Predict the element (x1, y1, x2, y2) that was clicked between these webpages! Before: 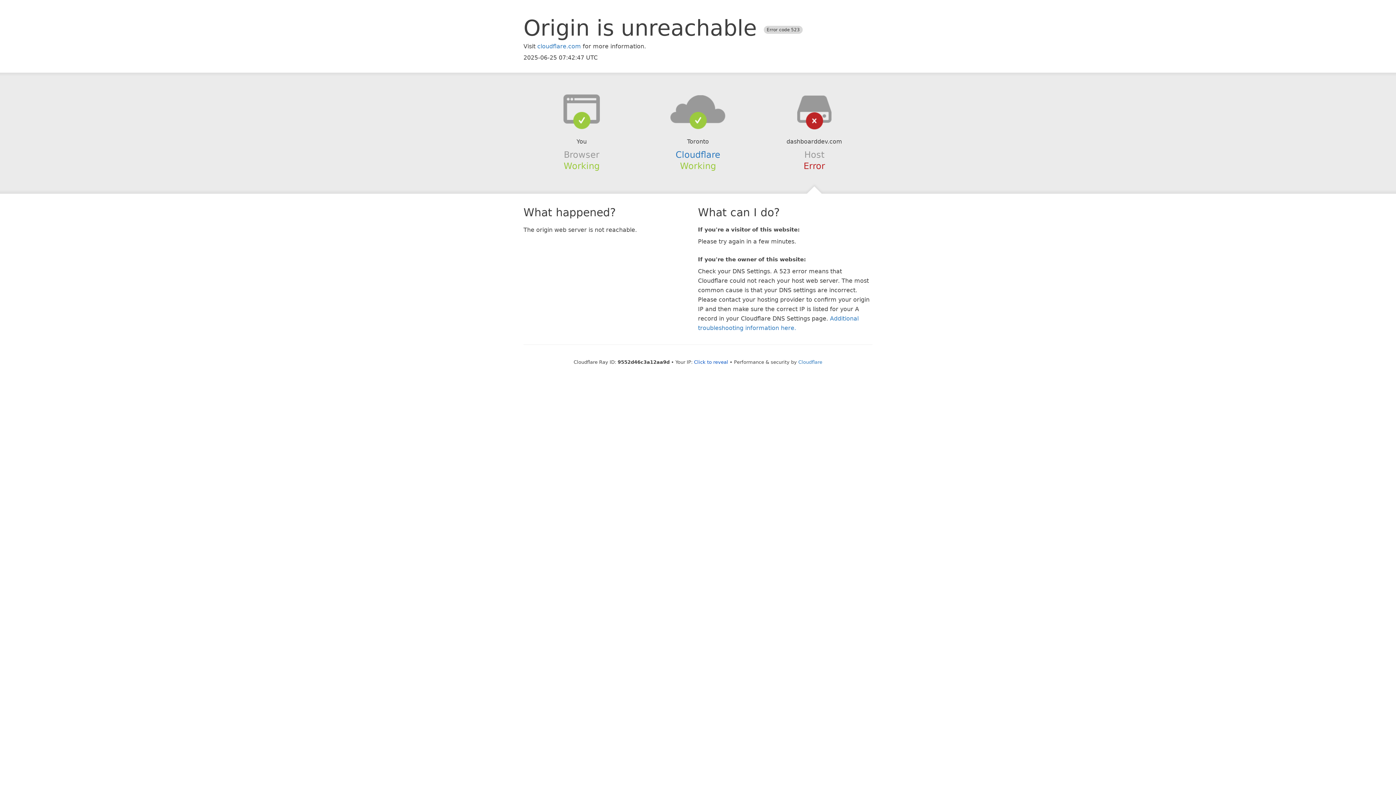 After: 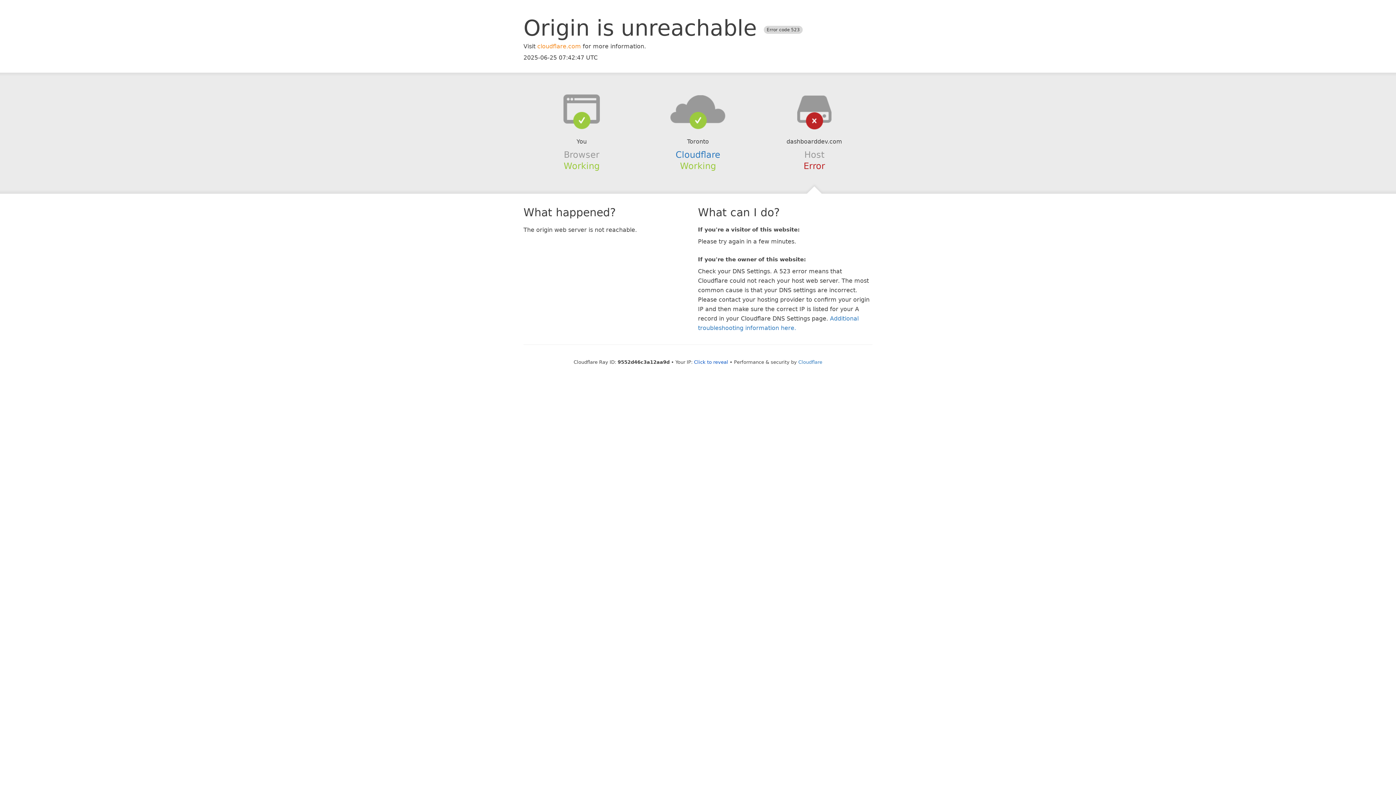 Action: label: cloudflare.com bbox: (537, 42, 581, 49)